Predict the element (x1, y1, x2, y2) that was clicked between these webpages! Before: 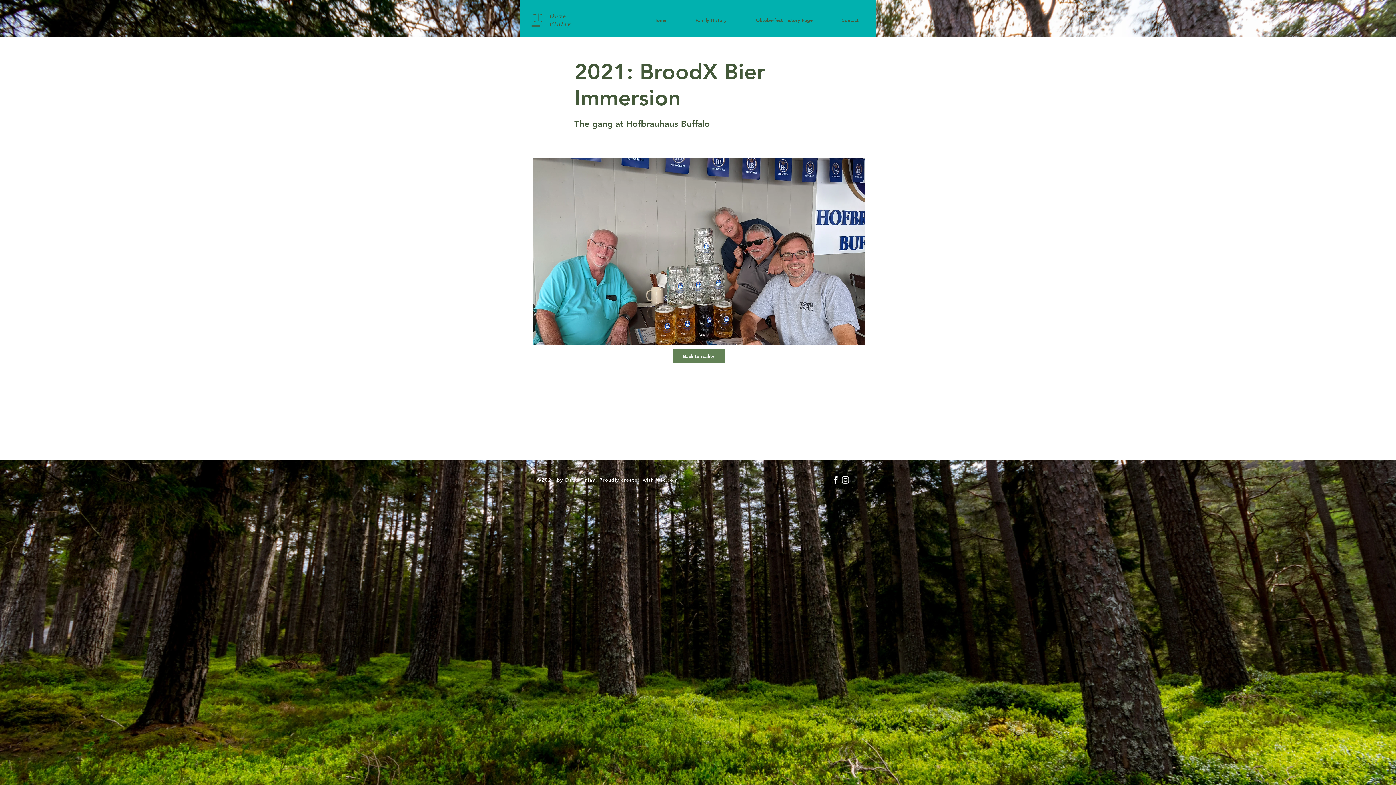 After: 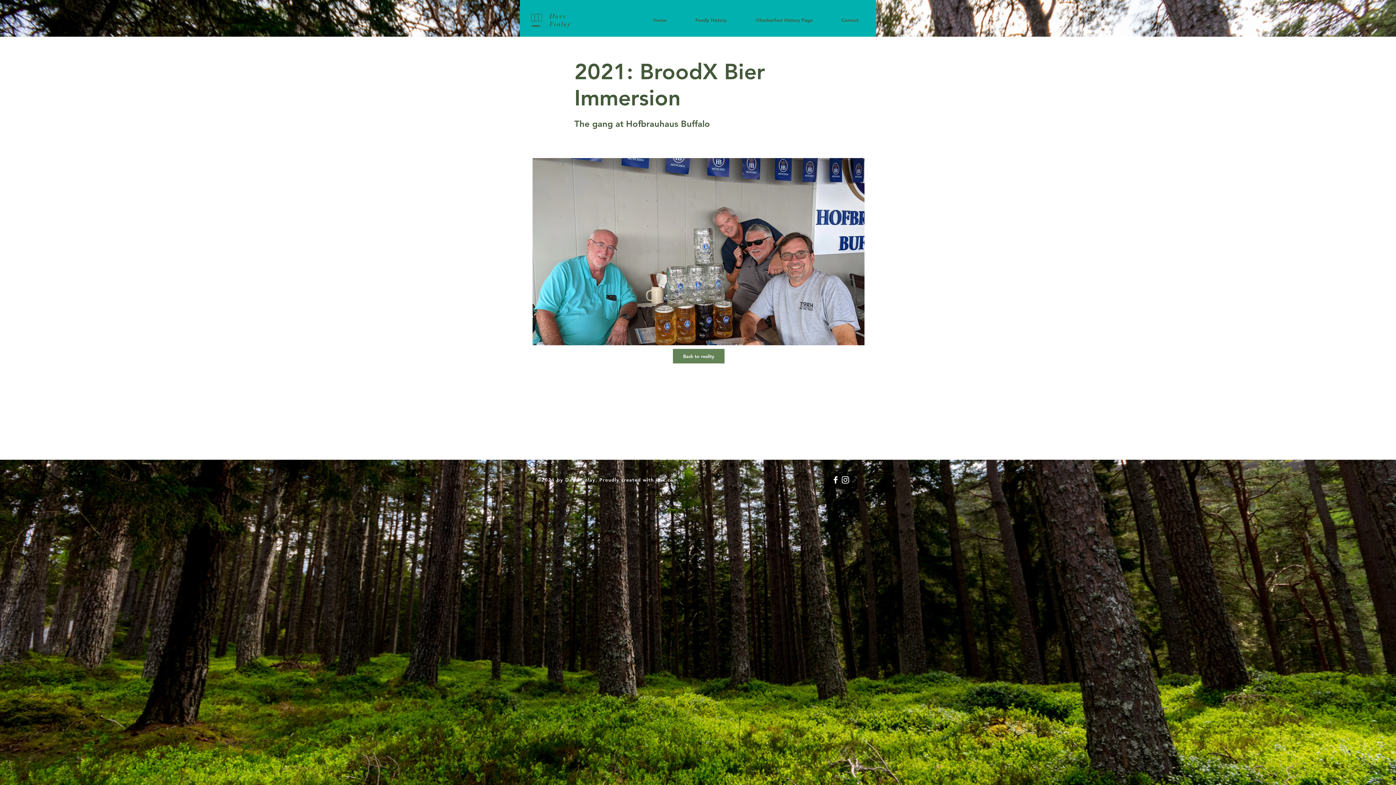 Action: label: White Facebook Icon bbox: (830, 475, 840, 485)